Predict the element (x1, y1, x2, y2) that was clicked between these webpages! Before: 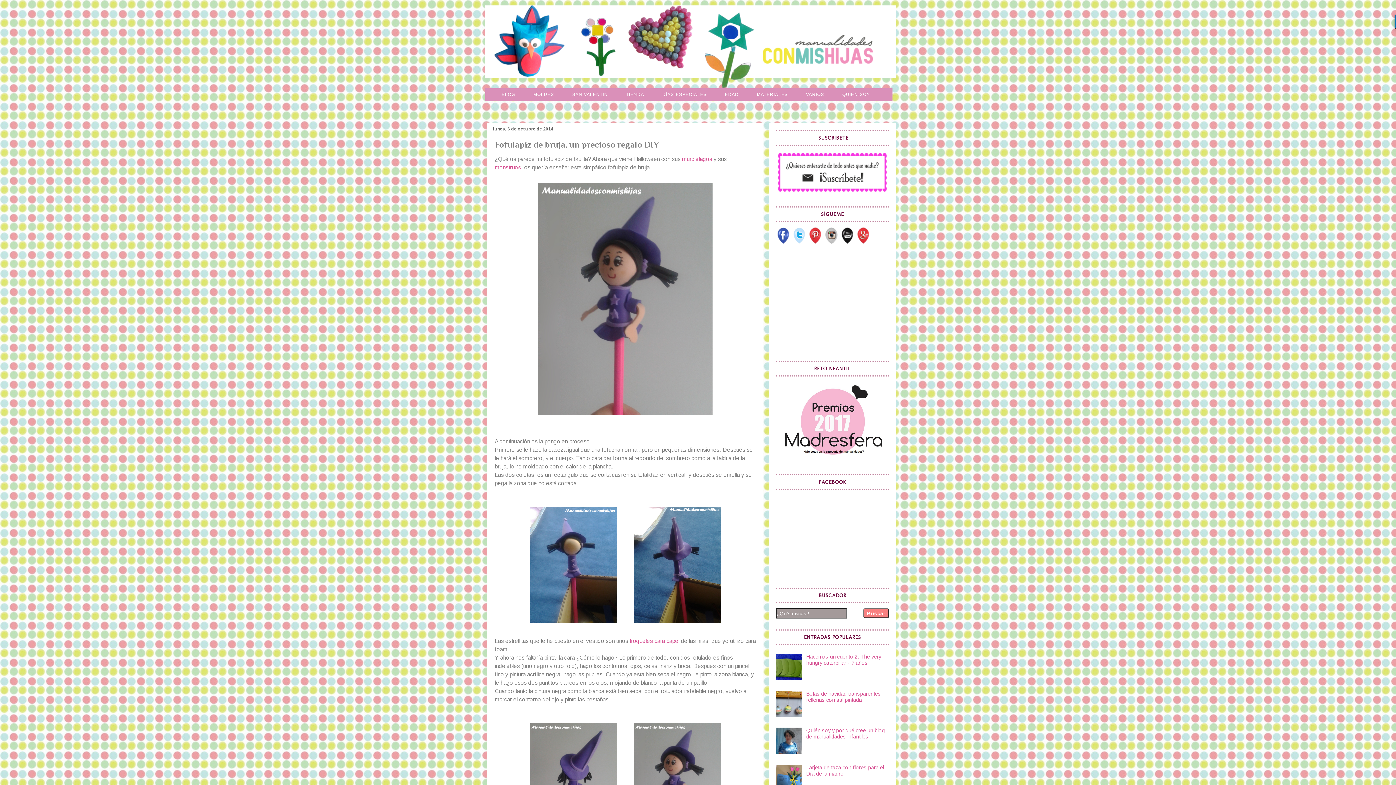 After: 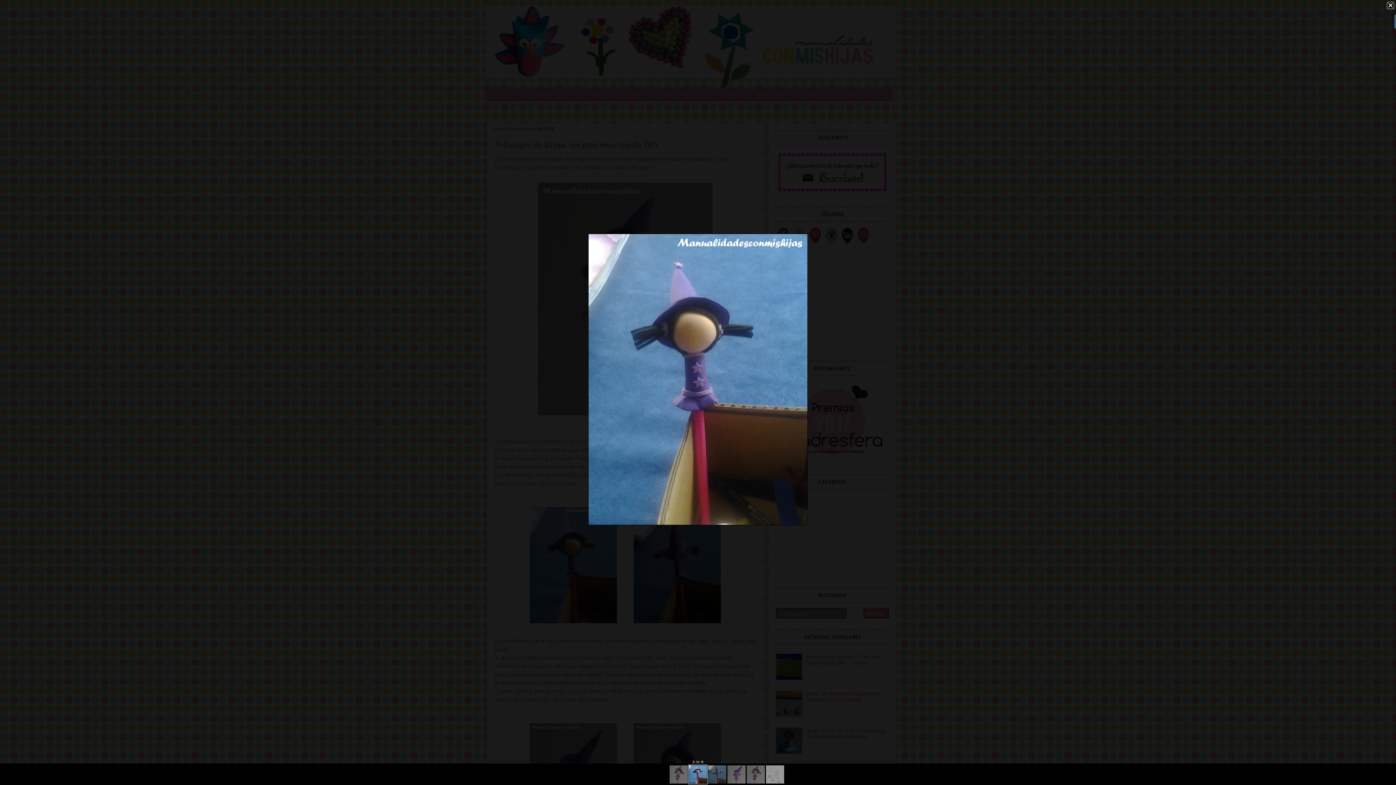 Action: bbox: (526, 621, 619, 627)